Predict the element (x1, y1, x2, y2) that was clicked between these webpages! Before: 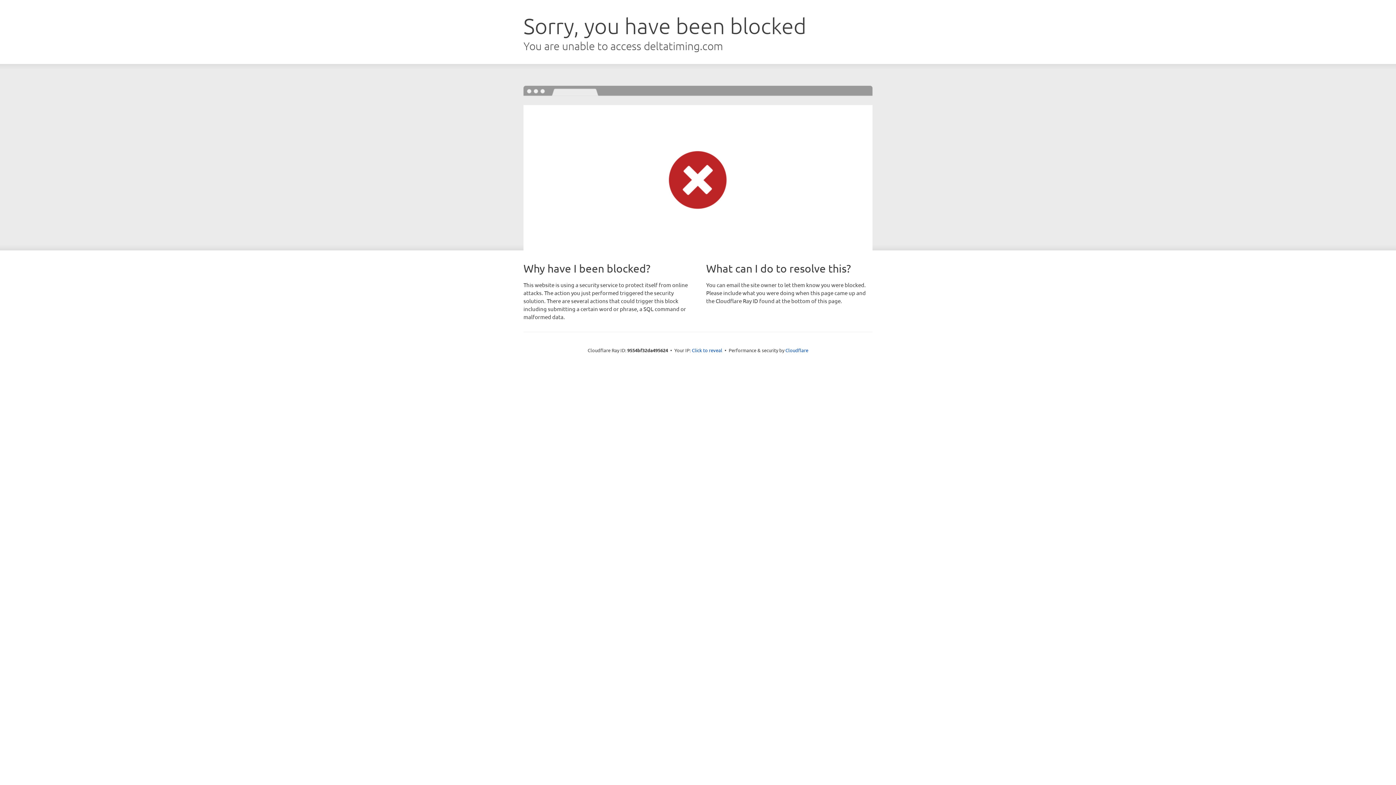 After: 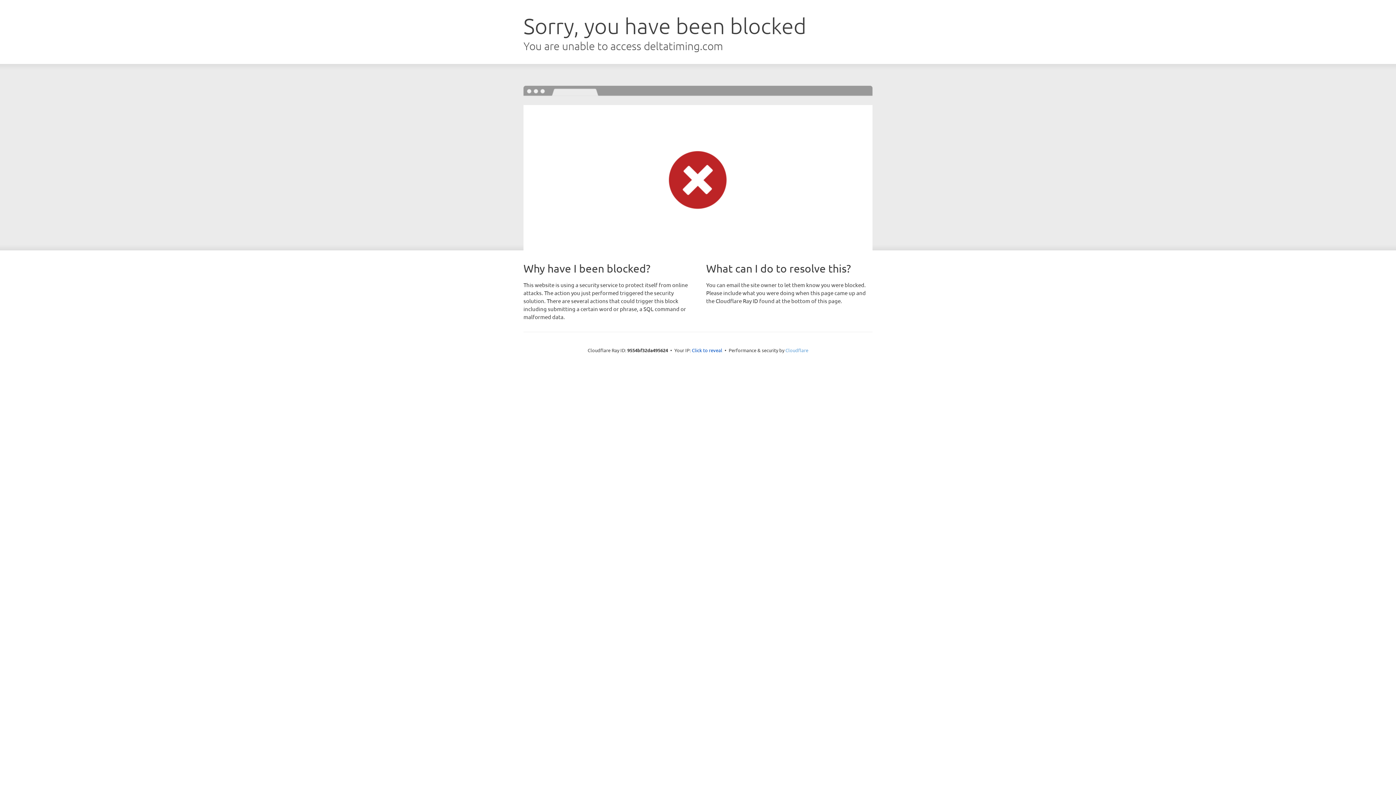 Action: label: Cloudflare bbox: (785, 347, 808, 353)